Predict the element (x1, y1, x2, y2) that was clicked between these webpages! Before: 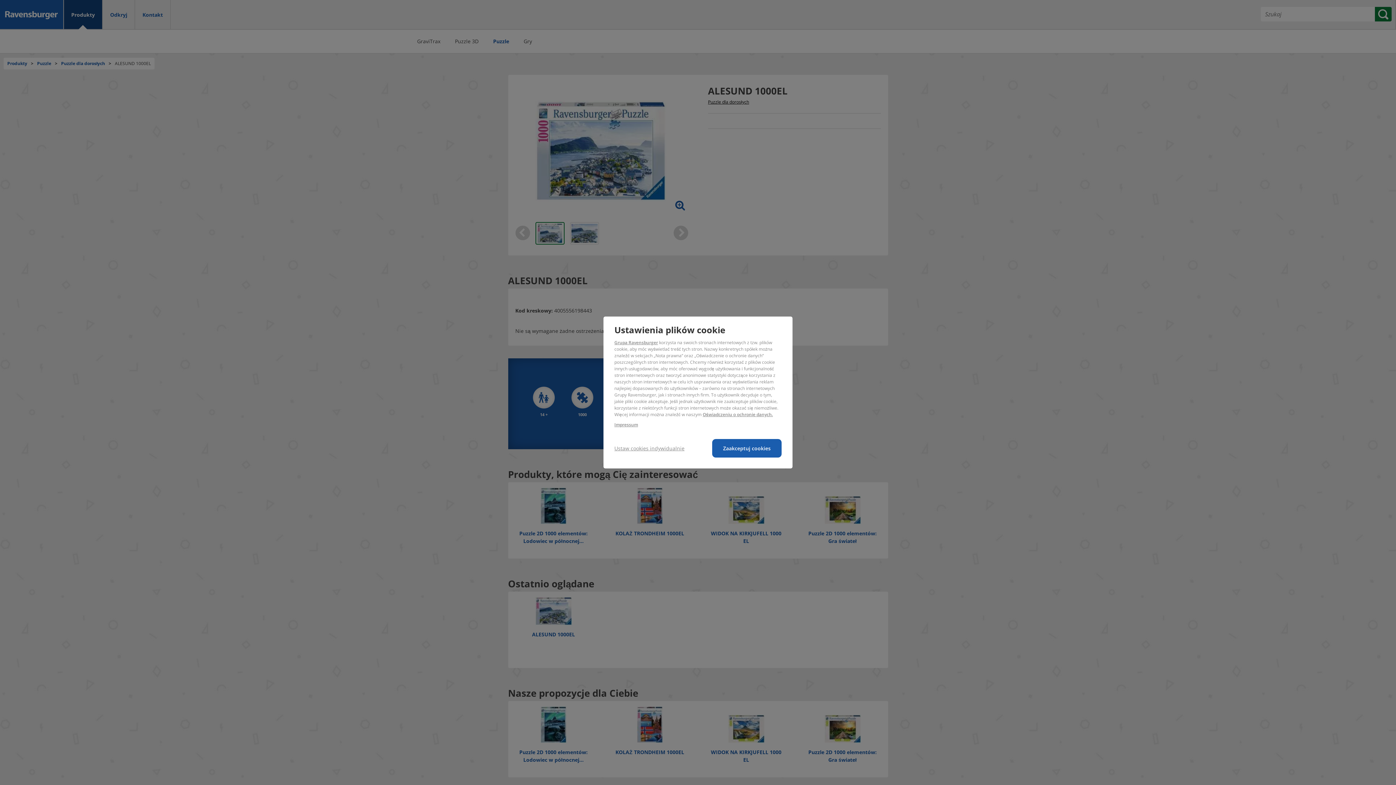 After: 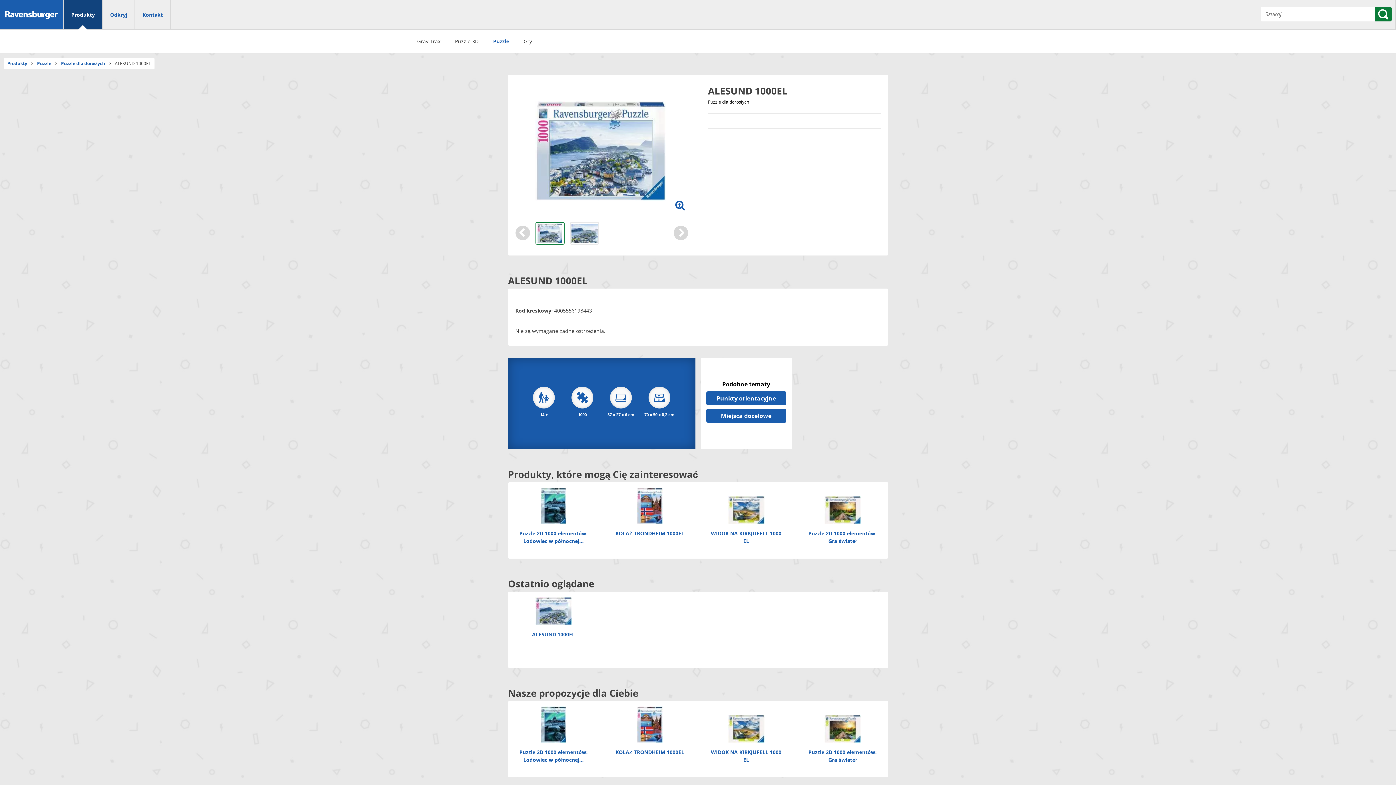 Action: label: Zaakceptuj cookies bbox: (712, 439, 781, 457)